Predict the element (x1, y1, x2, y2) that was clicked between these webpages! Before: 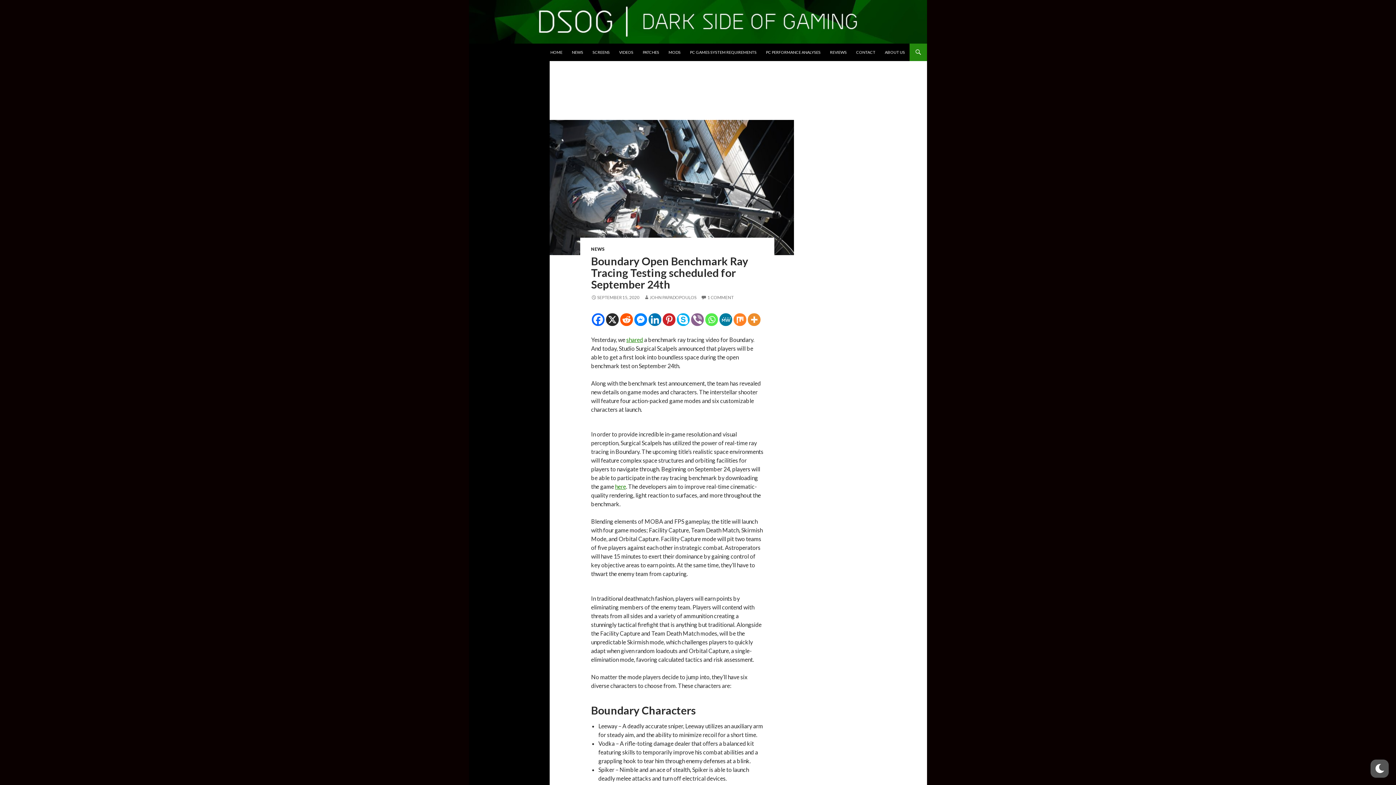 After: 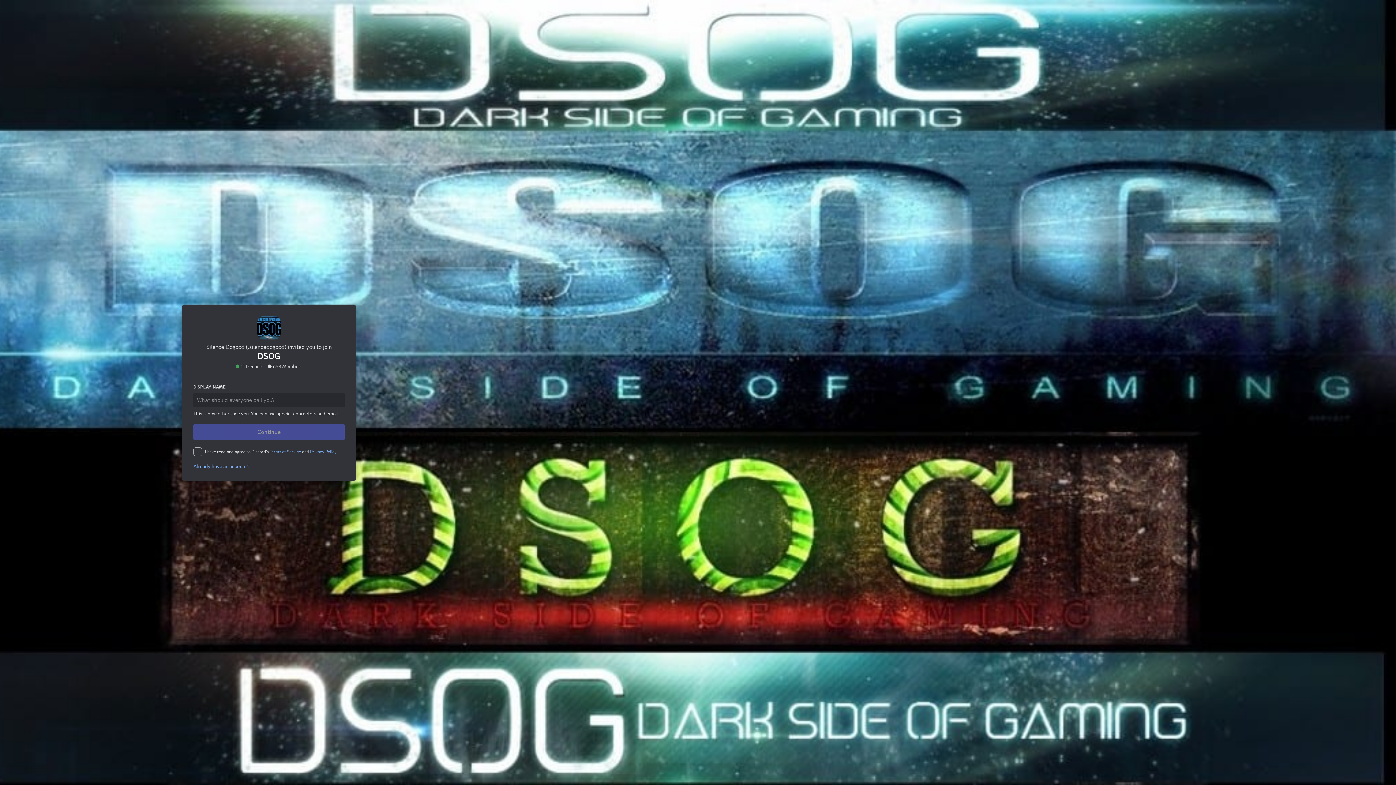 Action: bbox: (805, 268, 914, 274)